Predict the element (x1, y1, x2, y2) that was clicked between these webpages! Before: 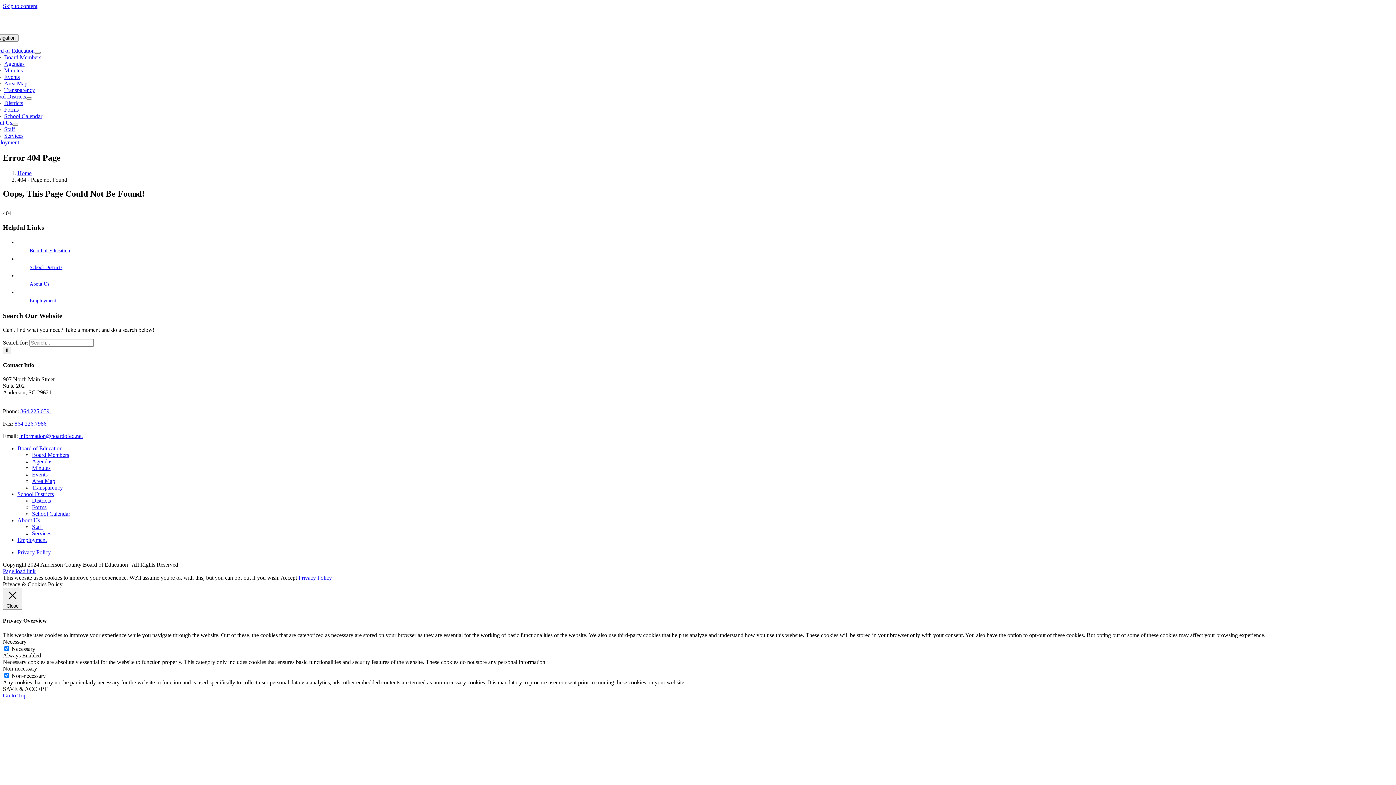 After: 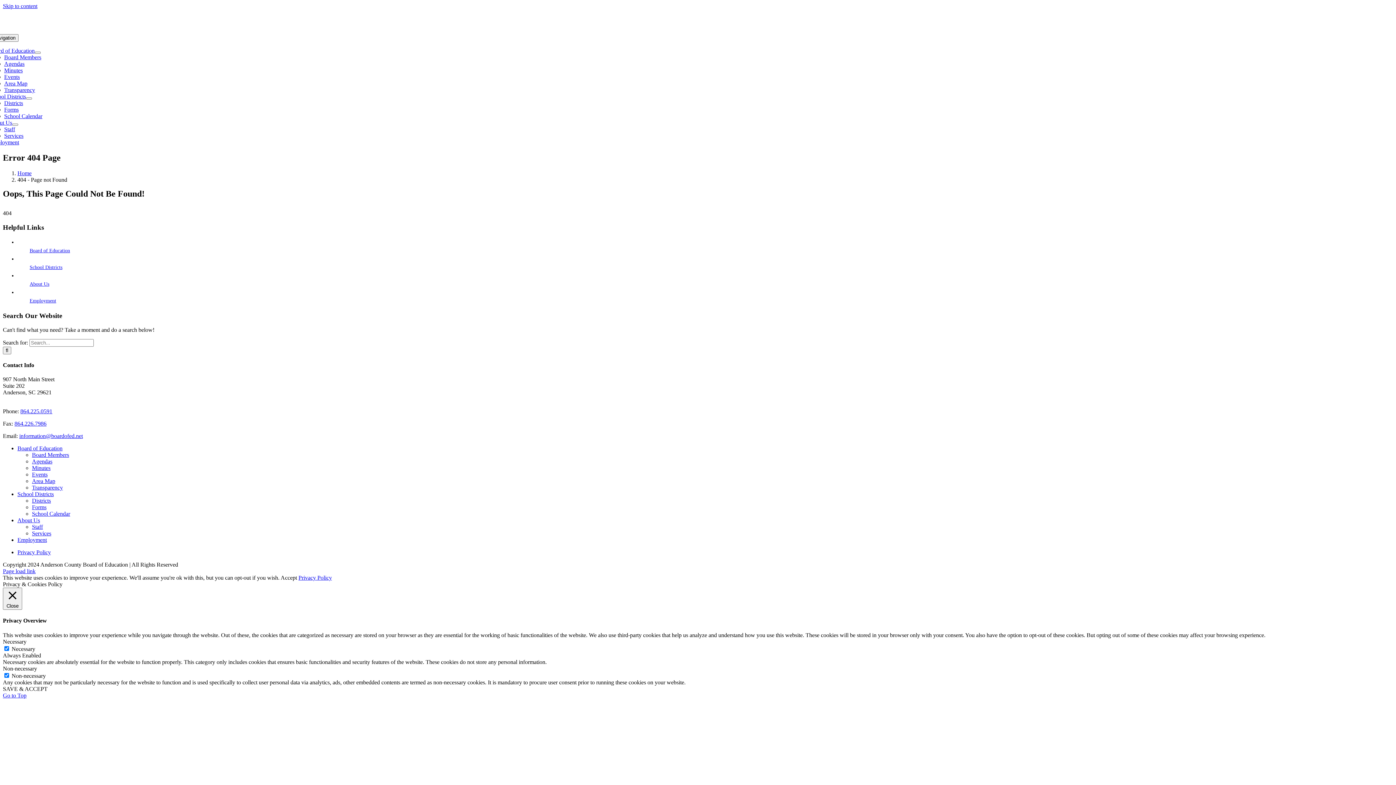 Action: label: Privacy Policy bbox: (298, 574, 332, 581)